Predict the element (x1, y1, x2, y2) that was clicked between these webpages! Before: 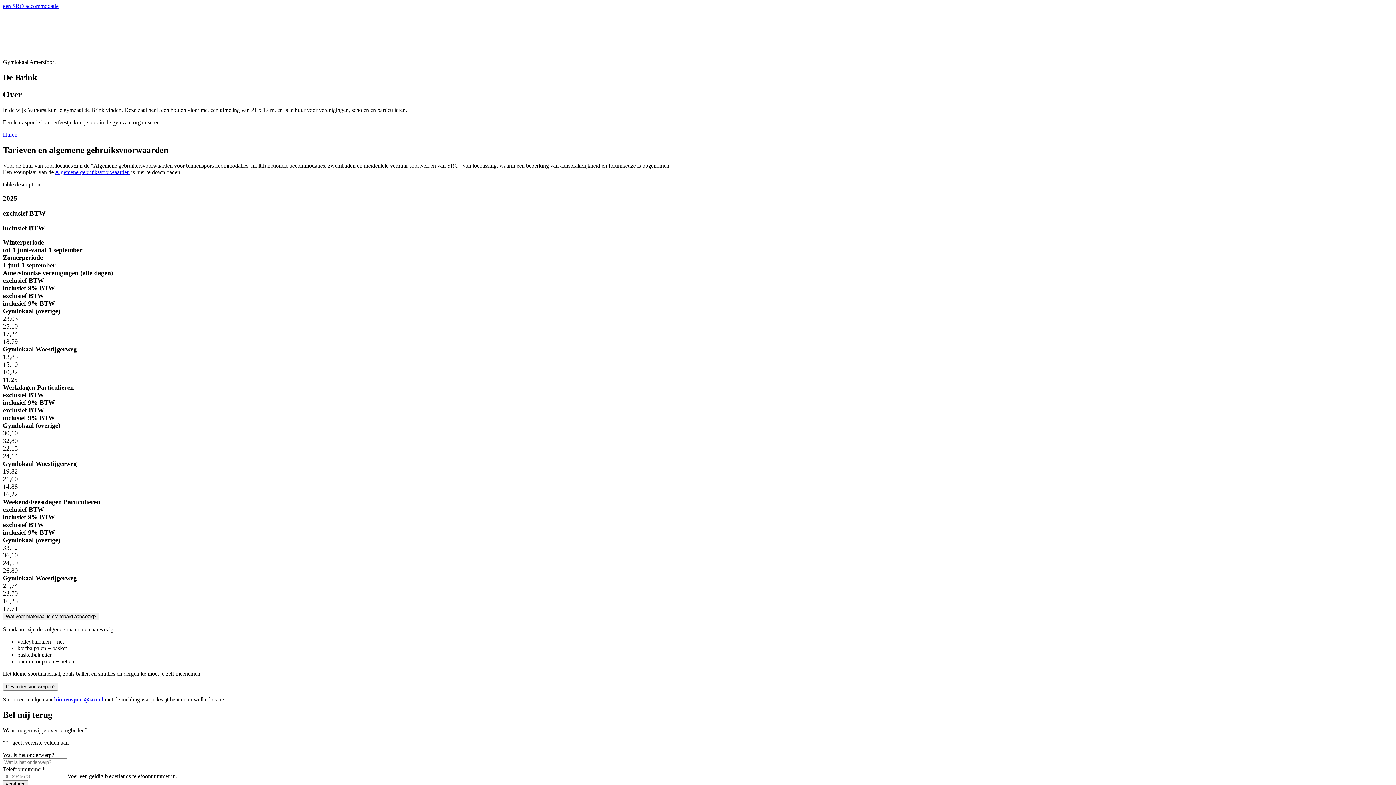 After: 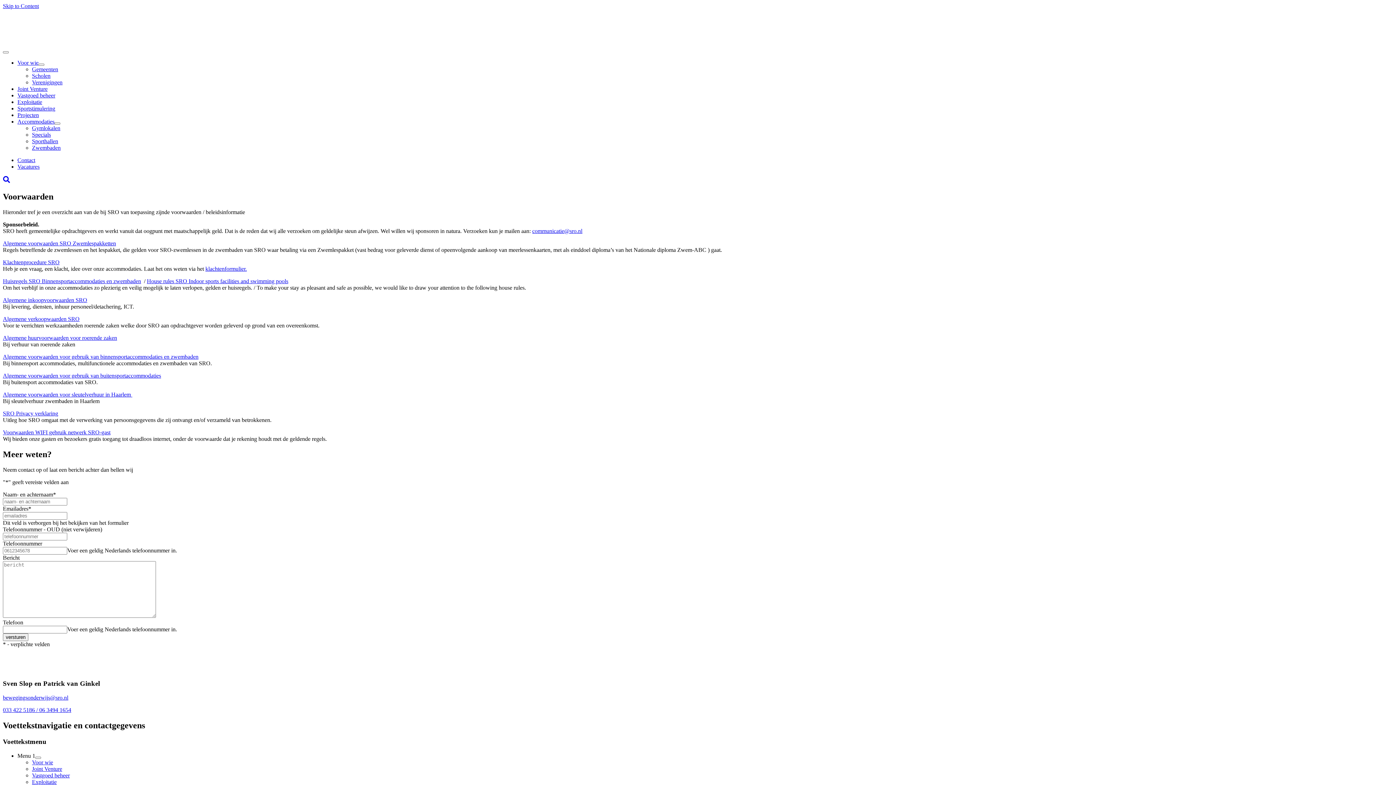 Action: label: Algemene gebruiksvoorwaarden bbox: (54, 168, 129, 175)